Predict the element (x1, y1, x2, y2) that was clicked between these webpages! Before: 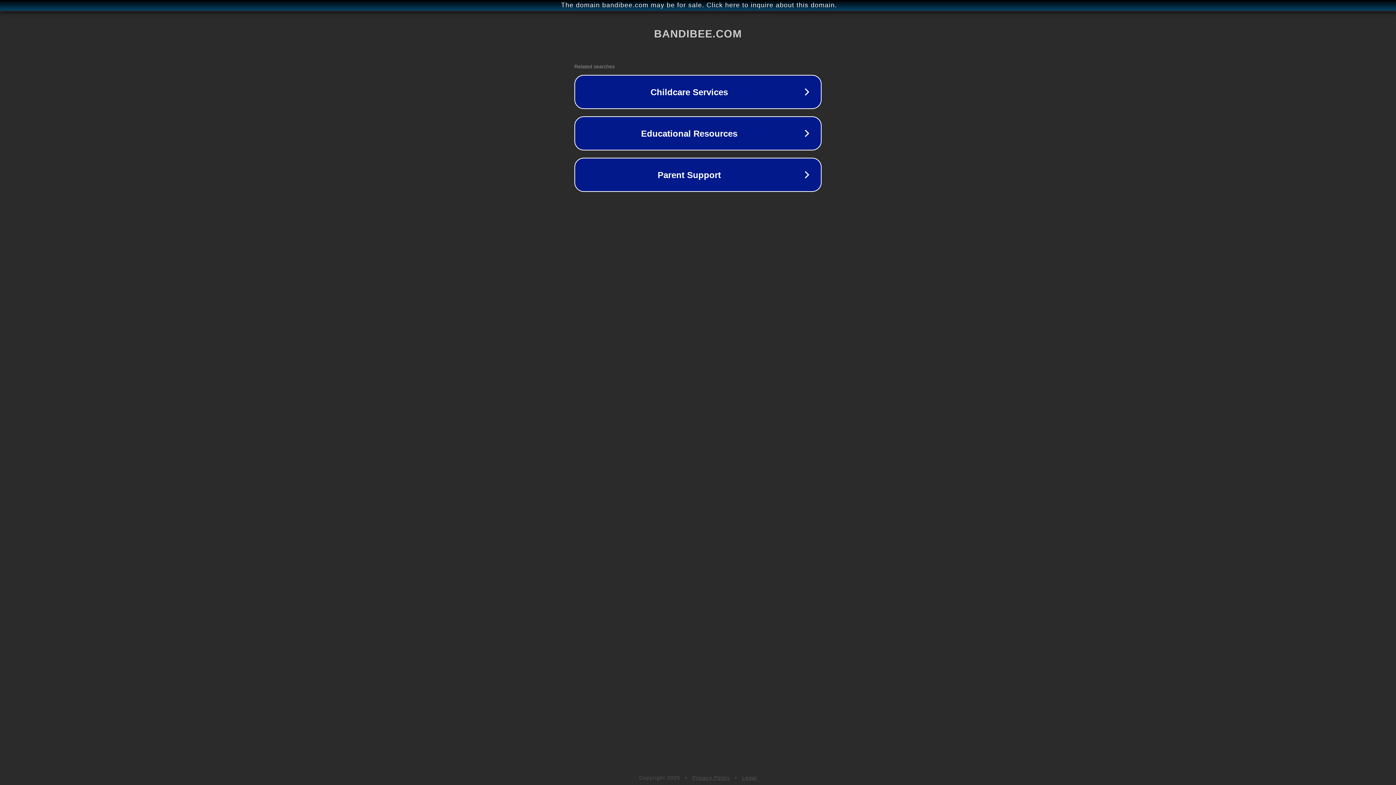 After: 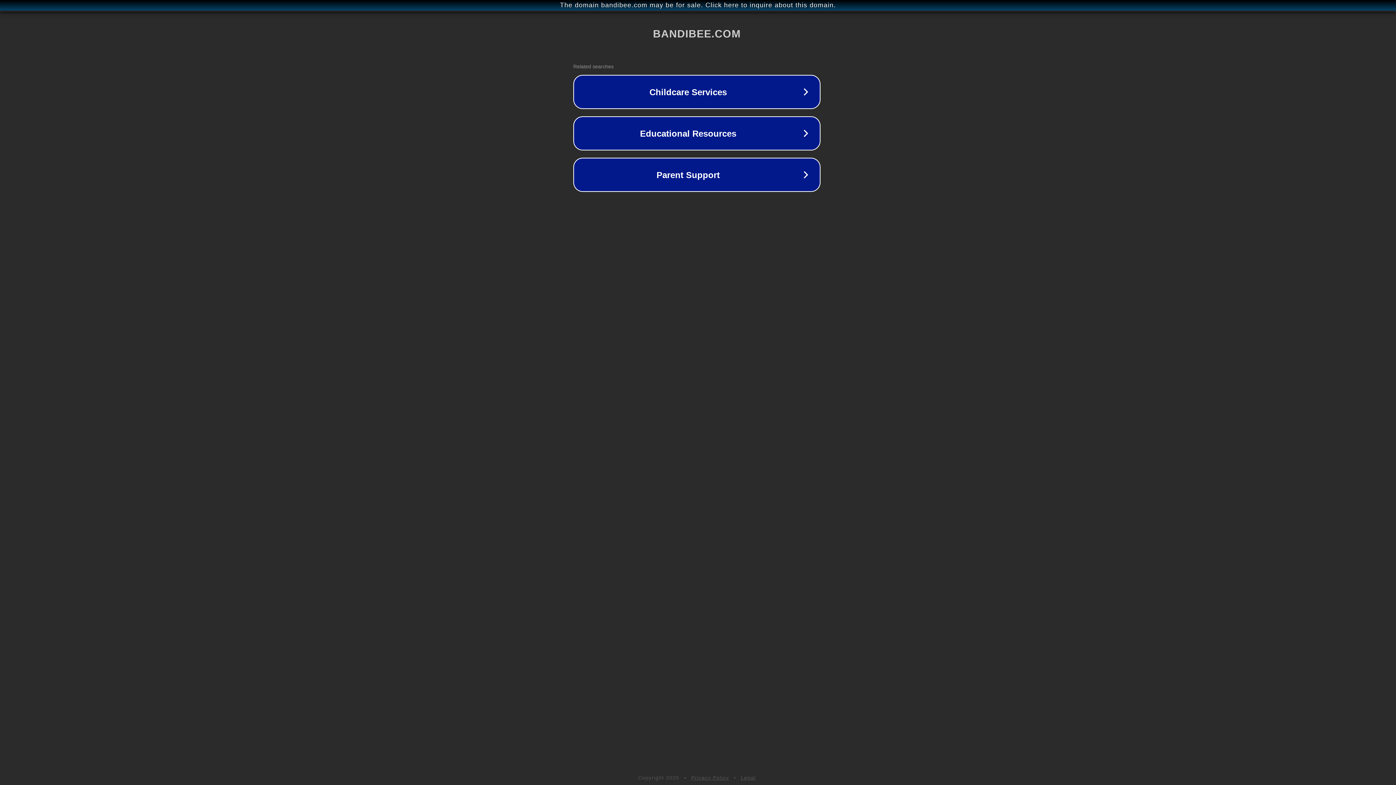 Action: label: The domain bandibee.com may be for sale. Click here to inquire about this domain. bbox: (1, 1, 1397, 9)